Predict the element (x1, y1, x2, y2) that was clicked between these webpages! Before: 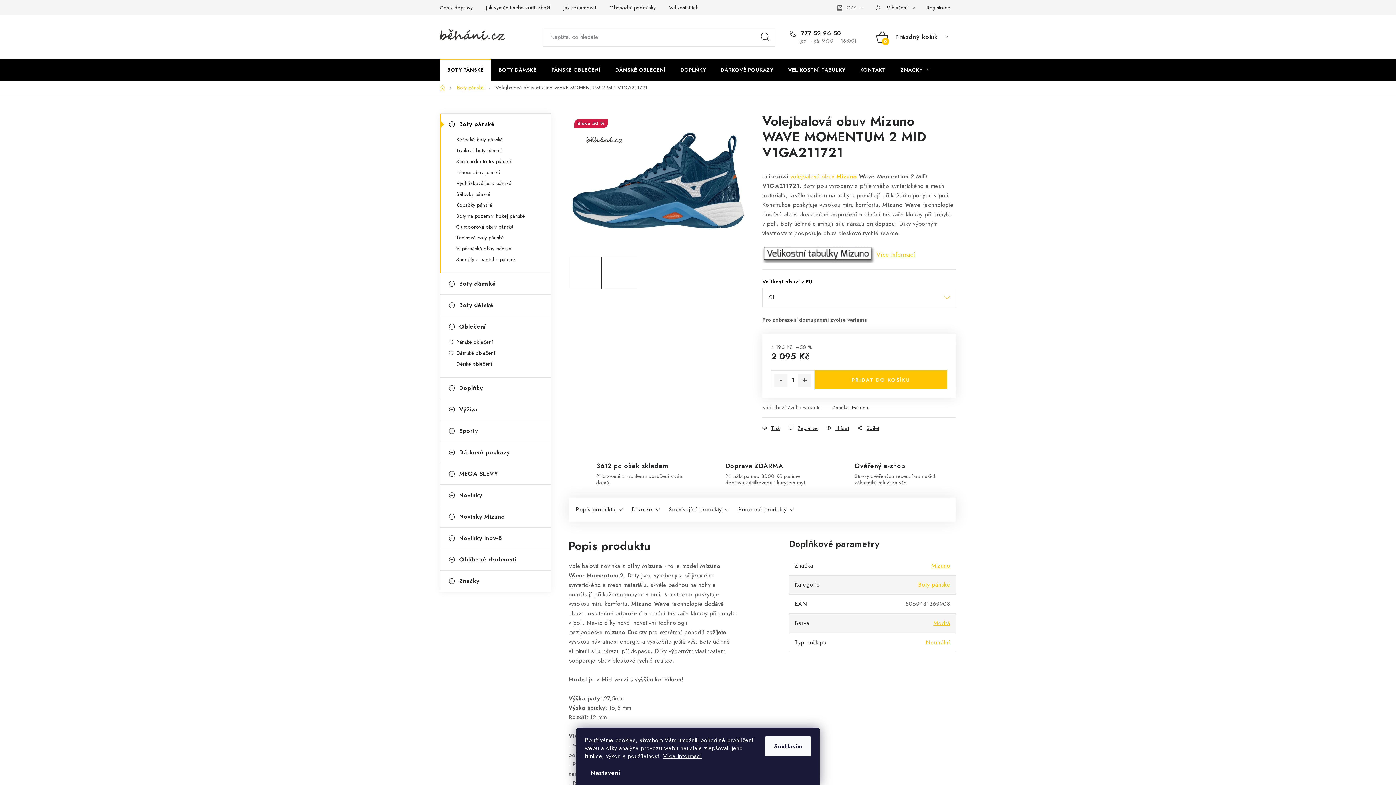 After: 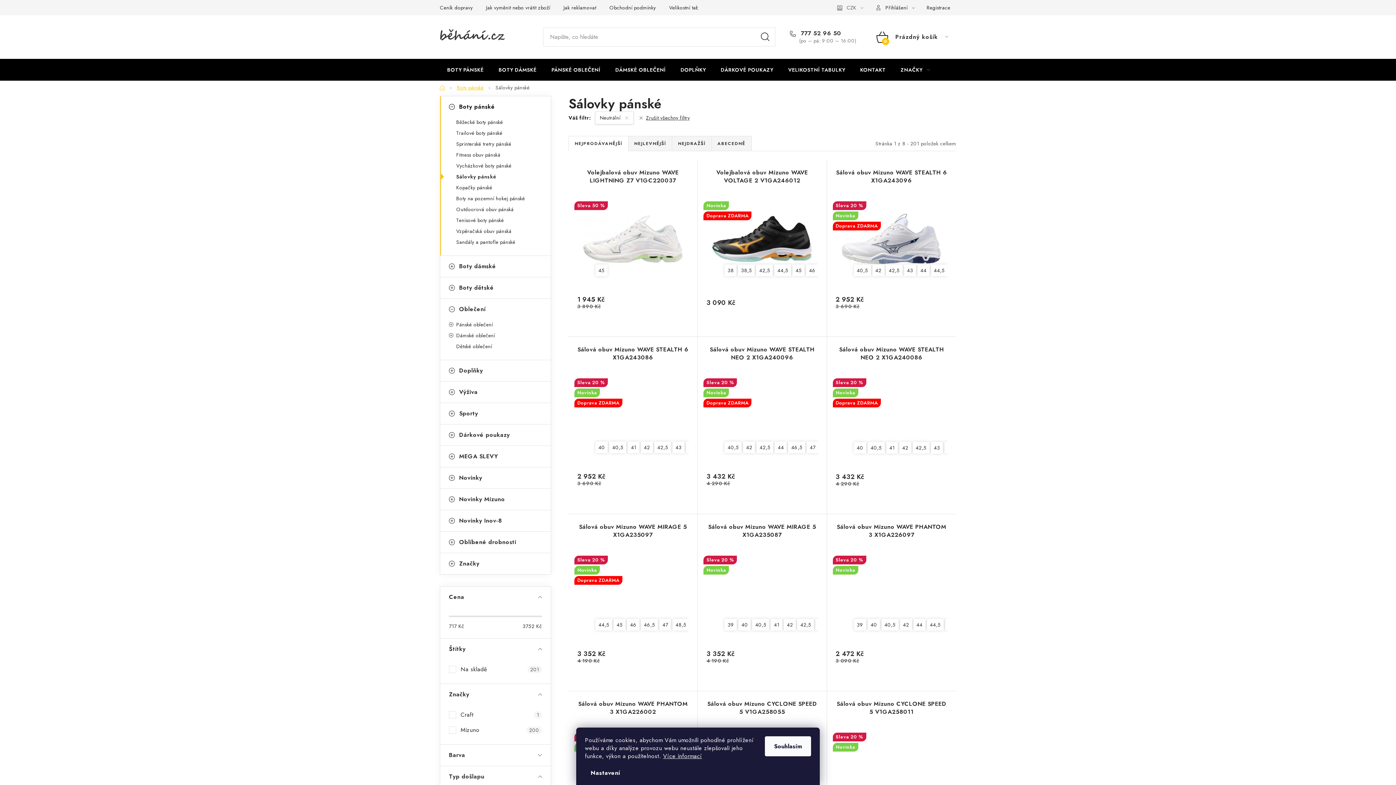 Action: bbox: (926, 638, 950, 646) label: Neutrální